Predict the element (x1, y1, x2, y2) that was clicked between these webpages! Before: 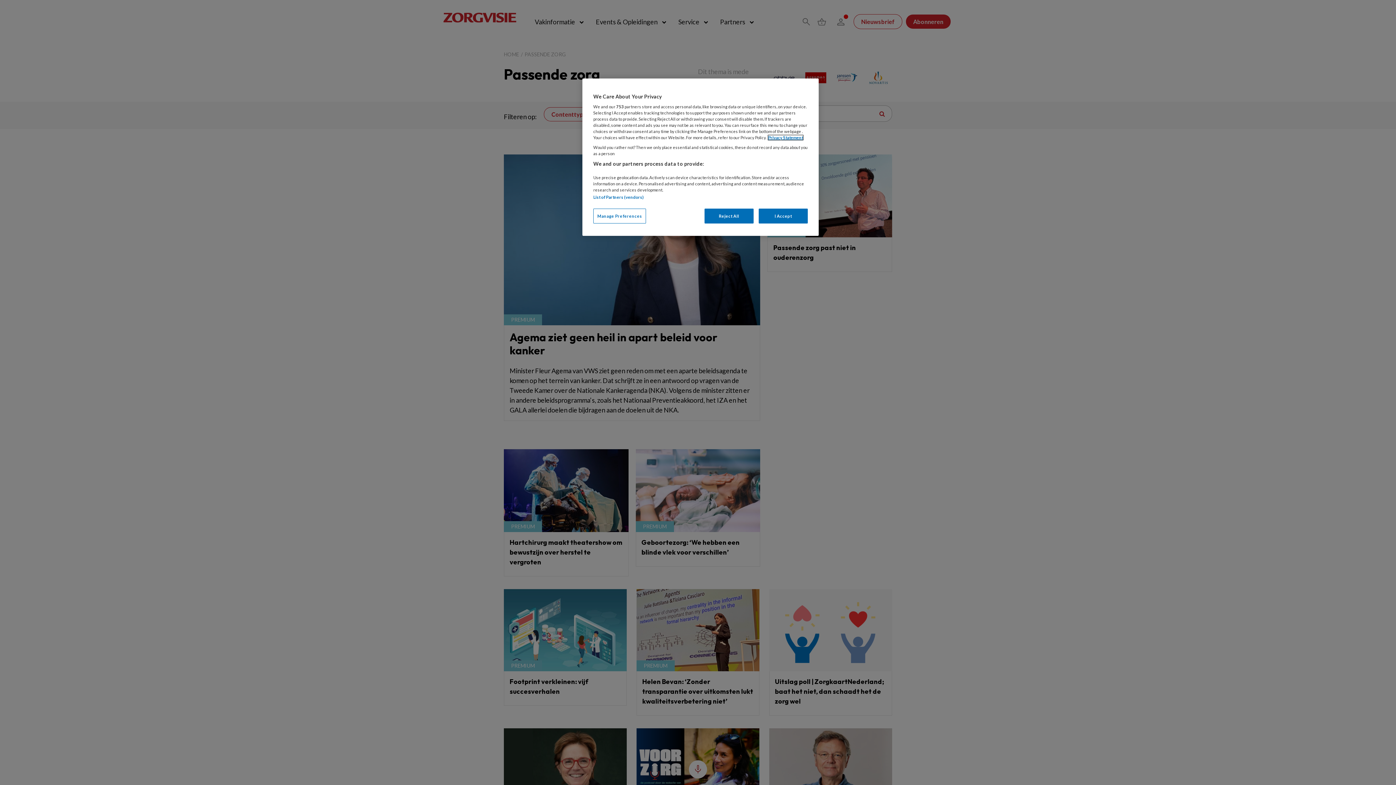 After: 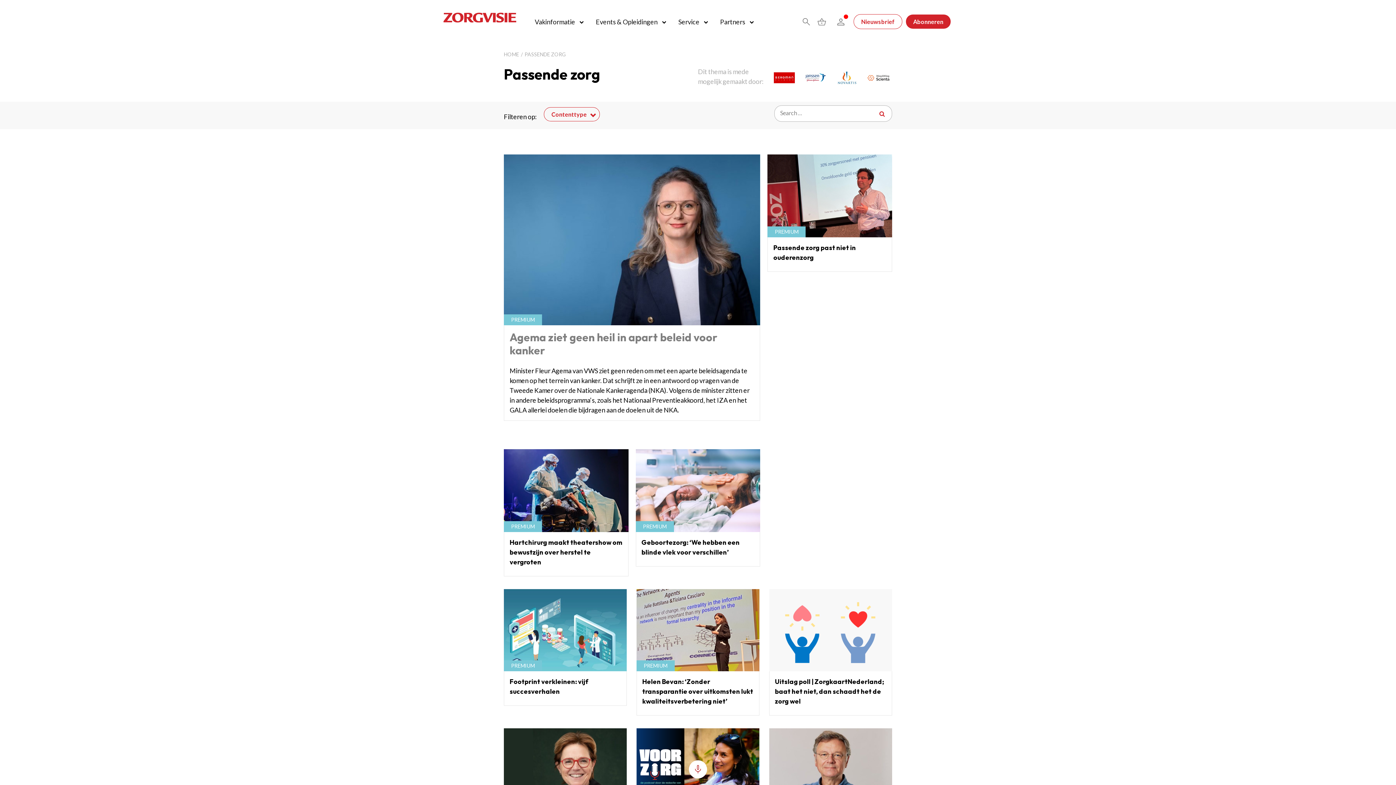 Action: label: Reject All bbox: (704, 208, 753, 223)